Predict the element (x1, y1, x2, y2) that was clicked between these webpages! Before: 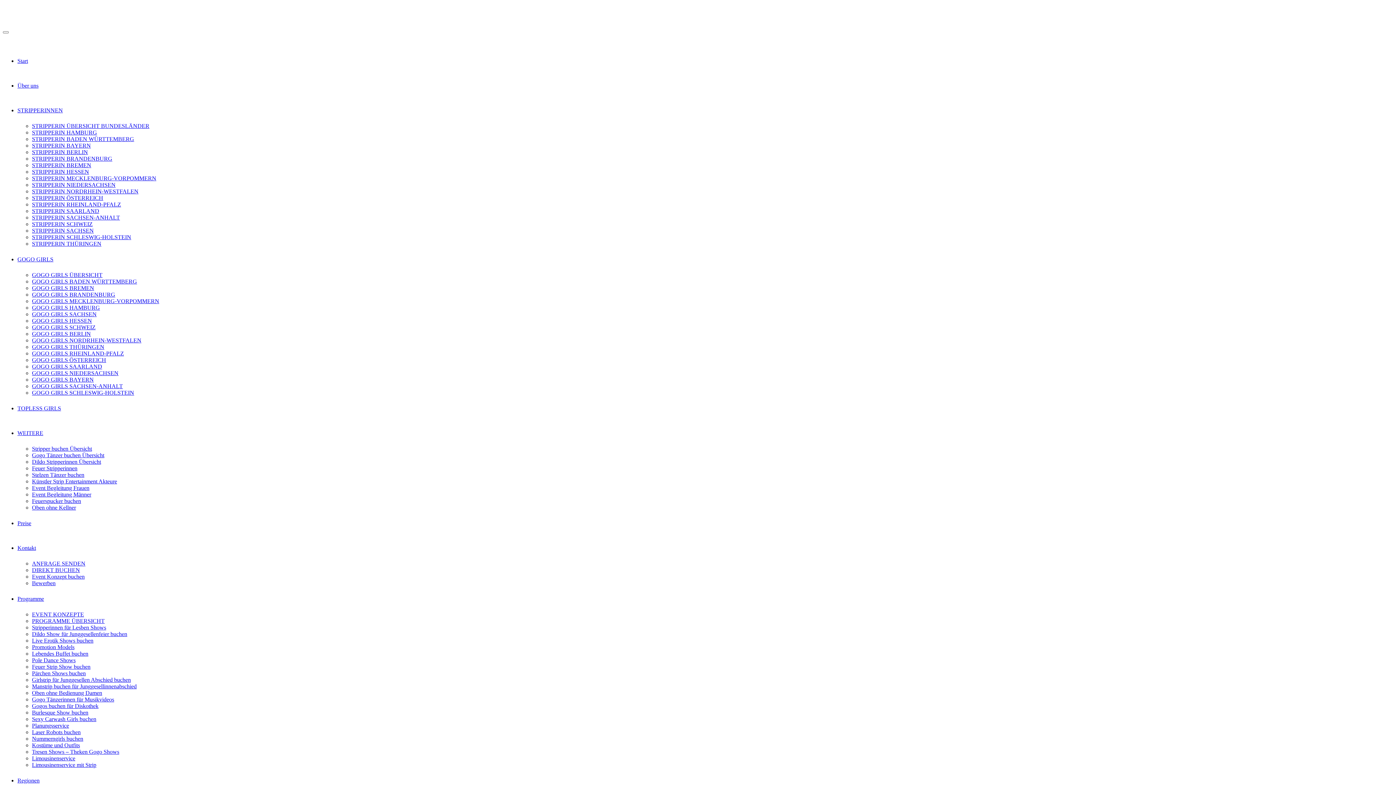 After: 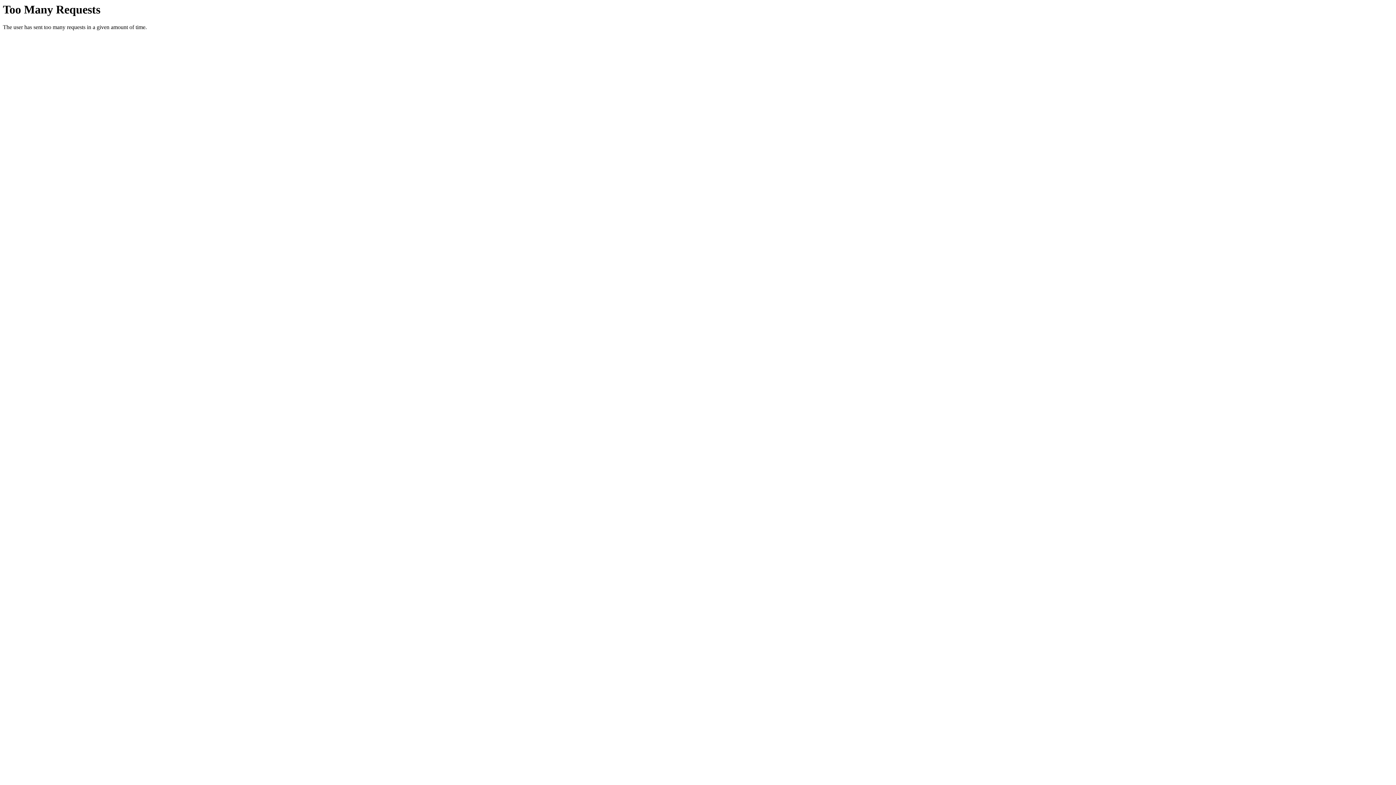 Action: bbox: (32, 155, 112, 161) label: STRIPPERIN BRANDENBURG